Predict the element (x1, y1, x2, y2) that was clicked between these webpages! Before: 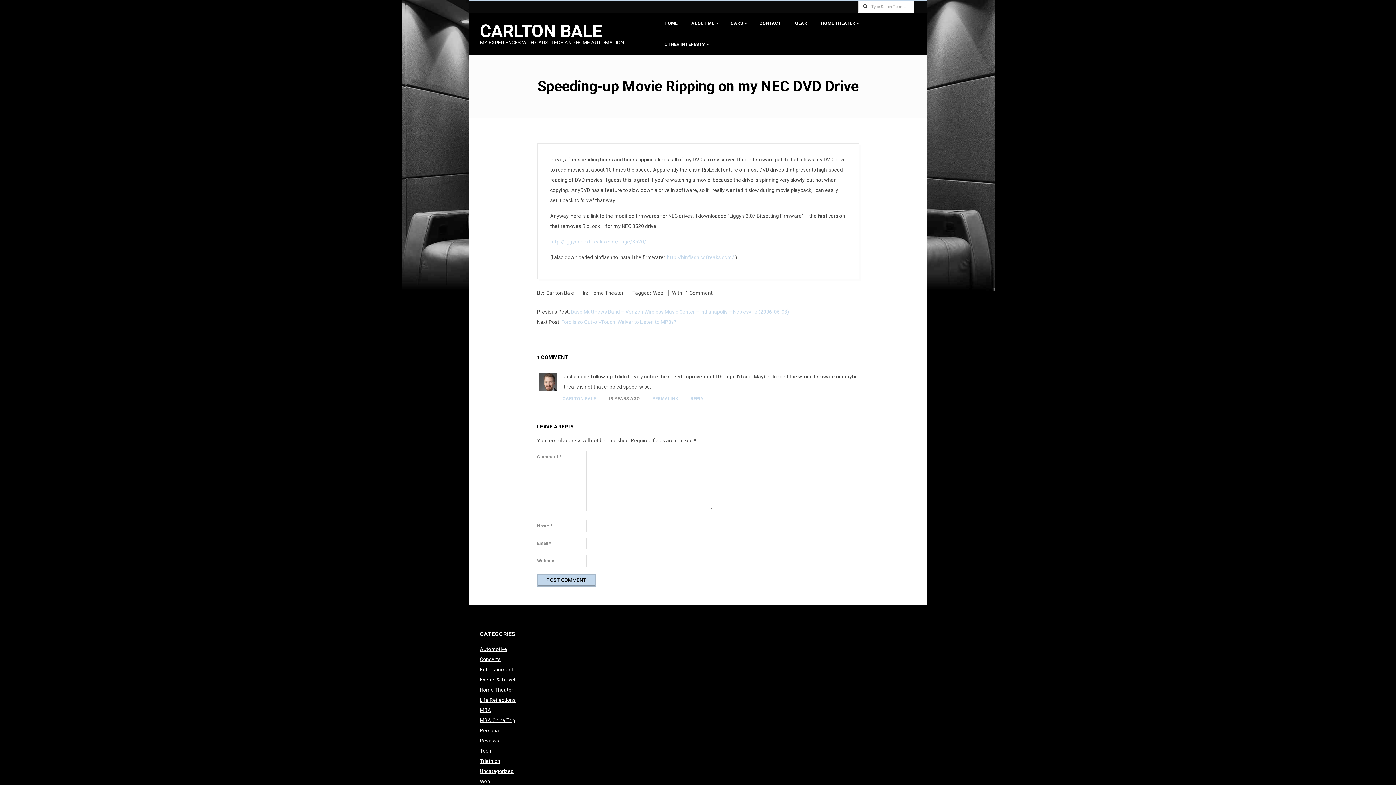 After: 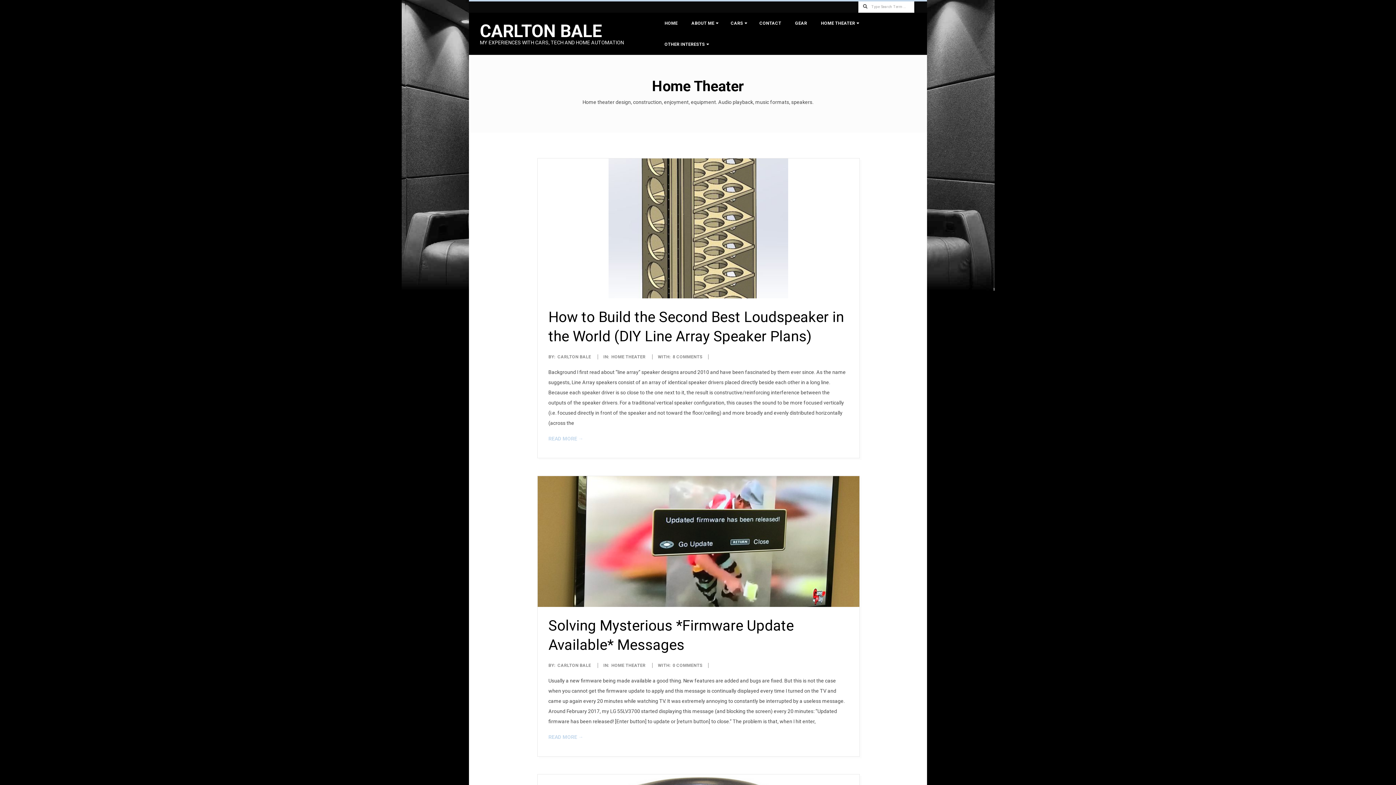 Action: label: Home Theater bbox: (590, 290, 623, 296)